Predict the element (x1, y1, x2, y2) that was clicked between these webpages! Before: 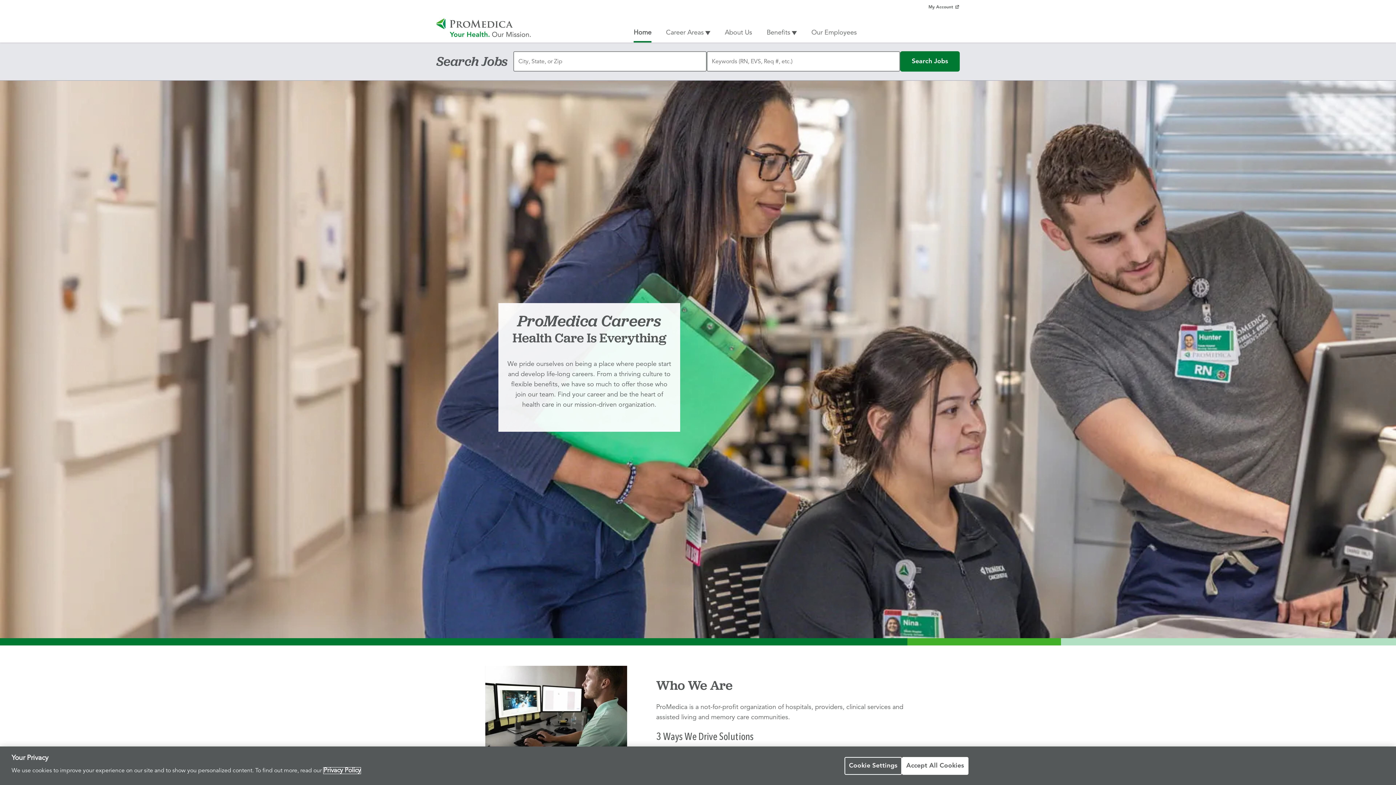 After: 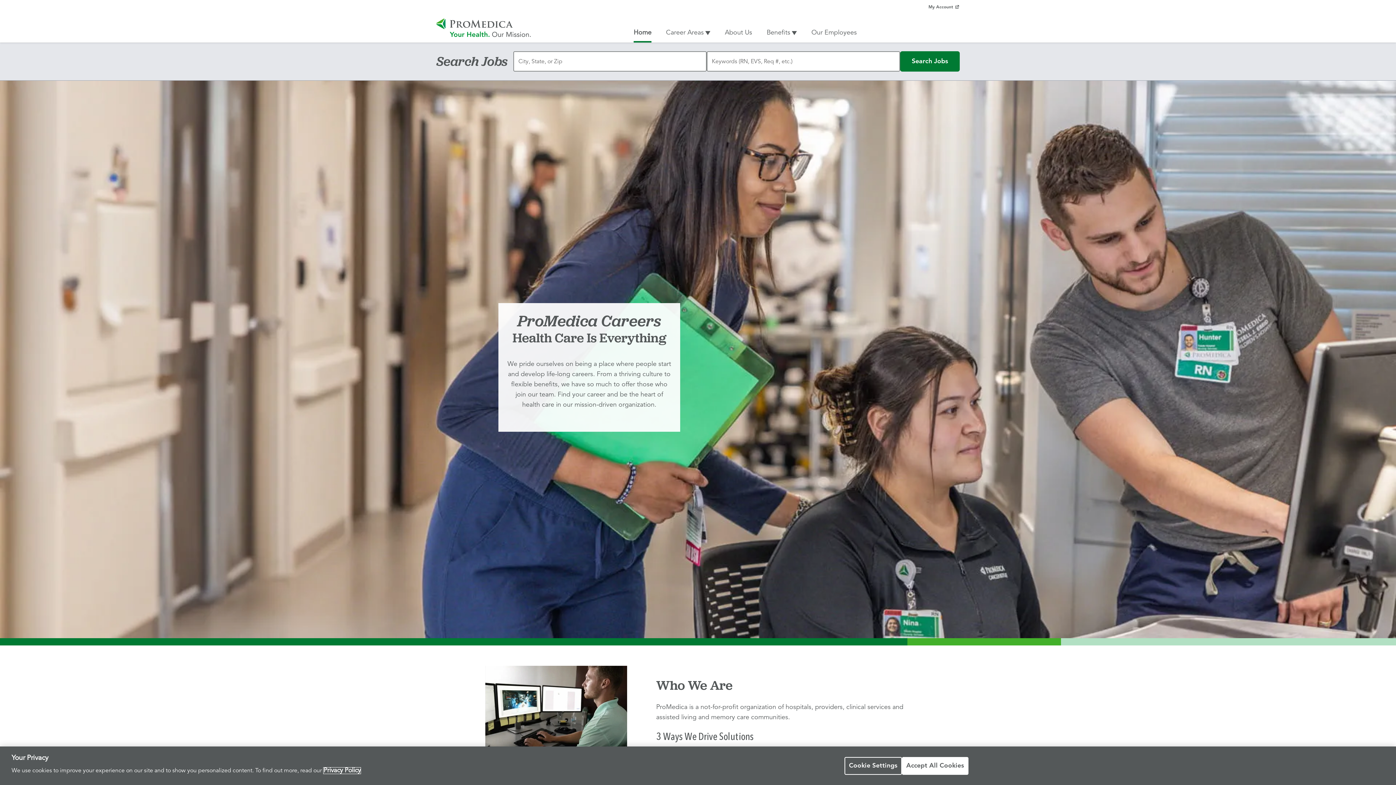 Action: bbox: (436, 13, 530, 42)